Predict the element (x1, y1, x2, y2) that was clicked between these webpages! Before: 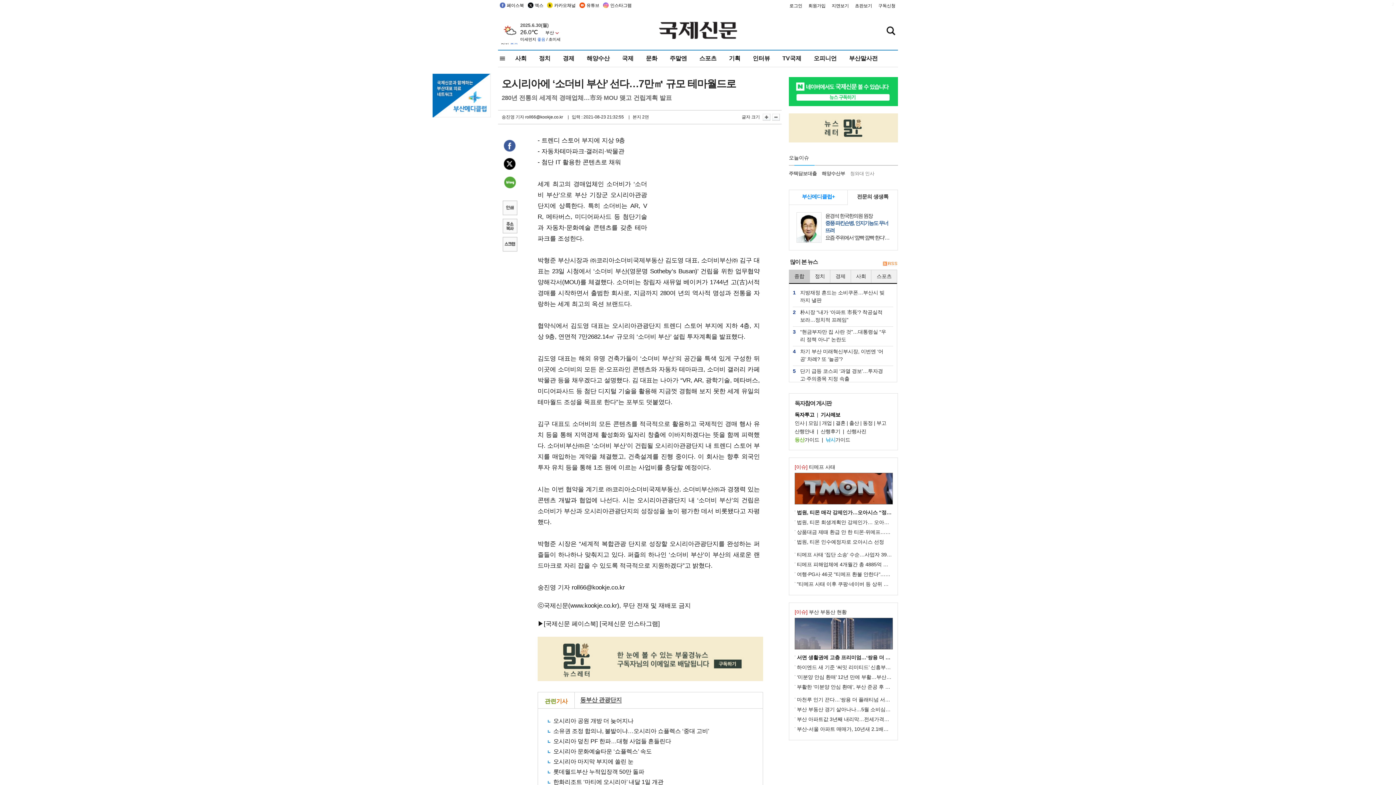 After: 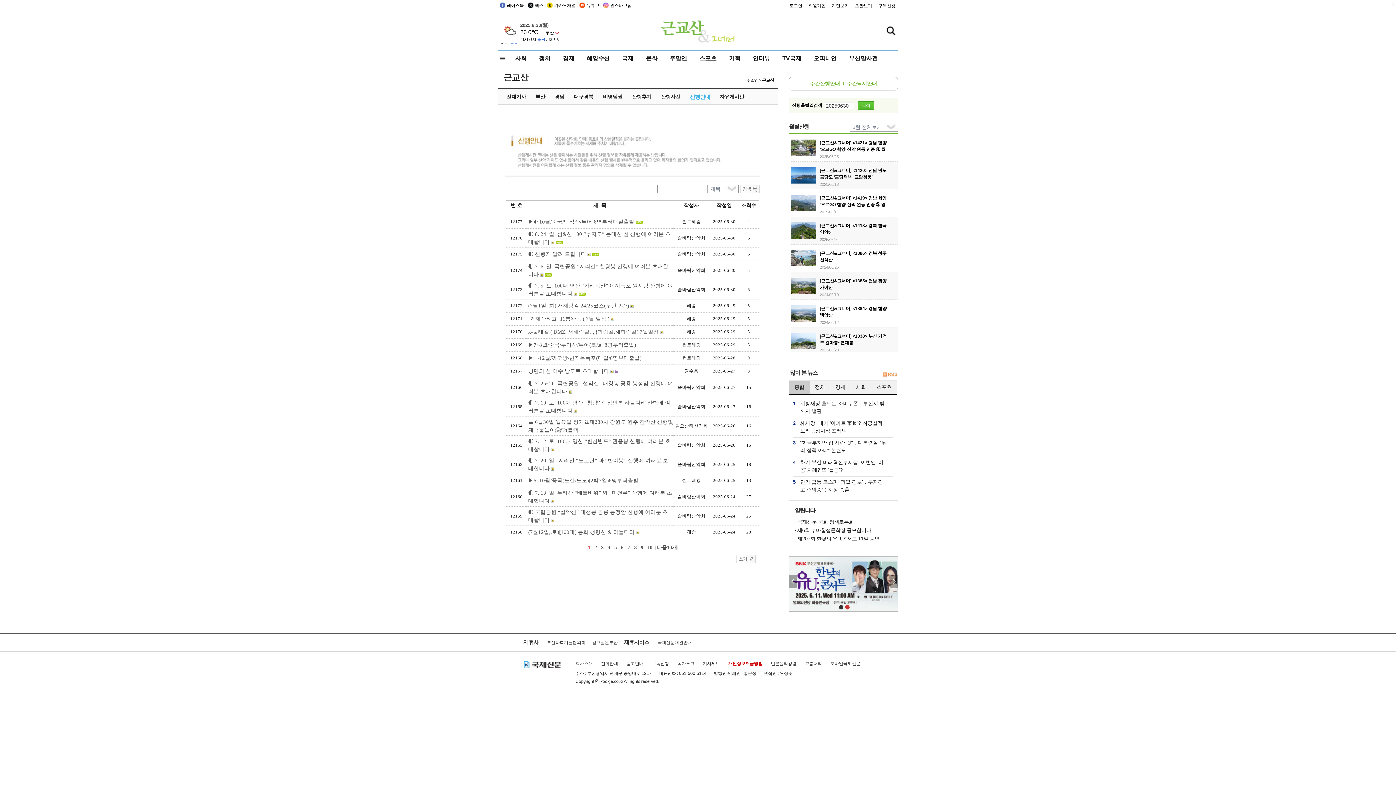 Action: bbox: (794, 428, 814, 434) label: 산행안내